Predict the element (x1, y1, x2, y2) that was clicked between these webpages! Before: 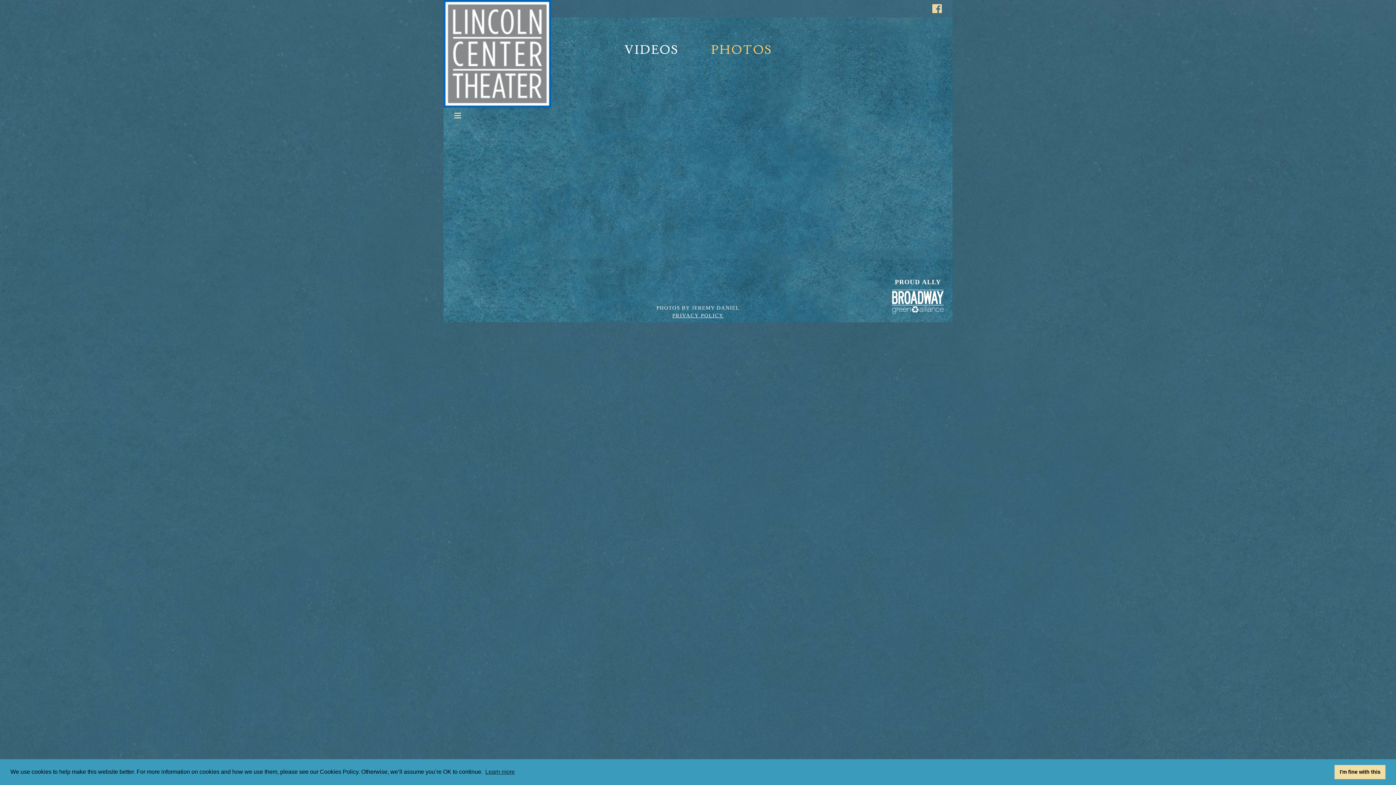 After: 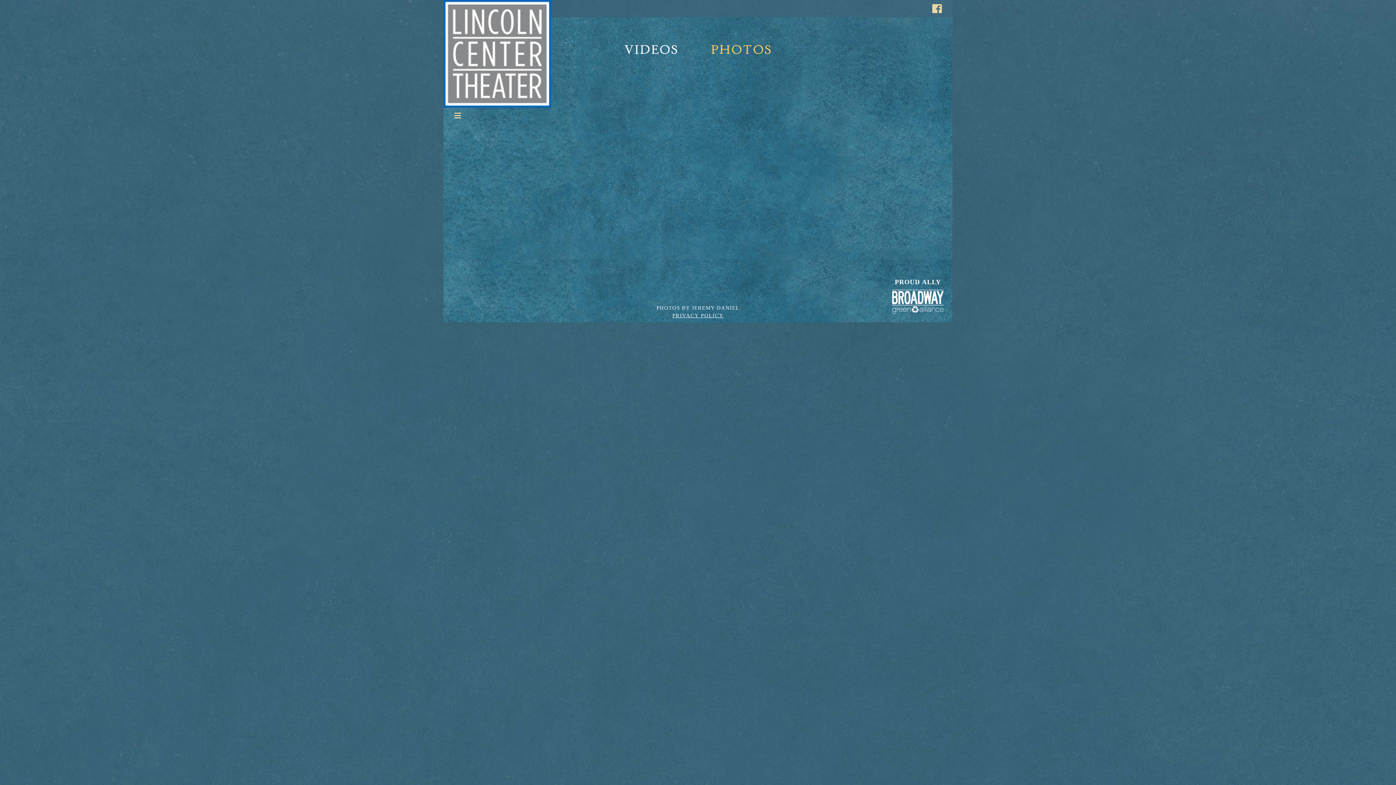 Action: bbox: (1334, 765, 1385, 779) label: dismiss cookie message